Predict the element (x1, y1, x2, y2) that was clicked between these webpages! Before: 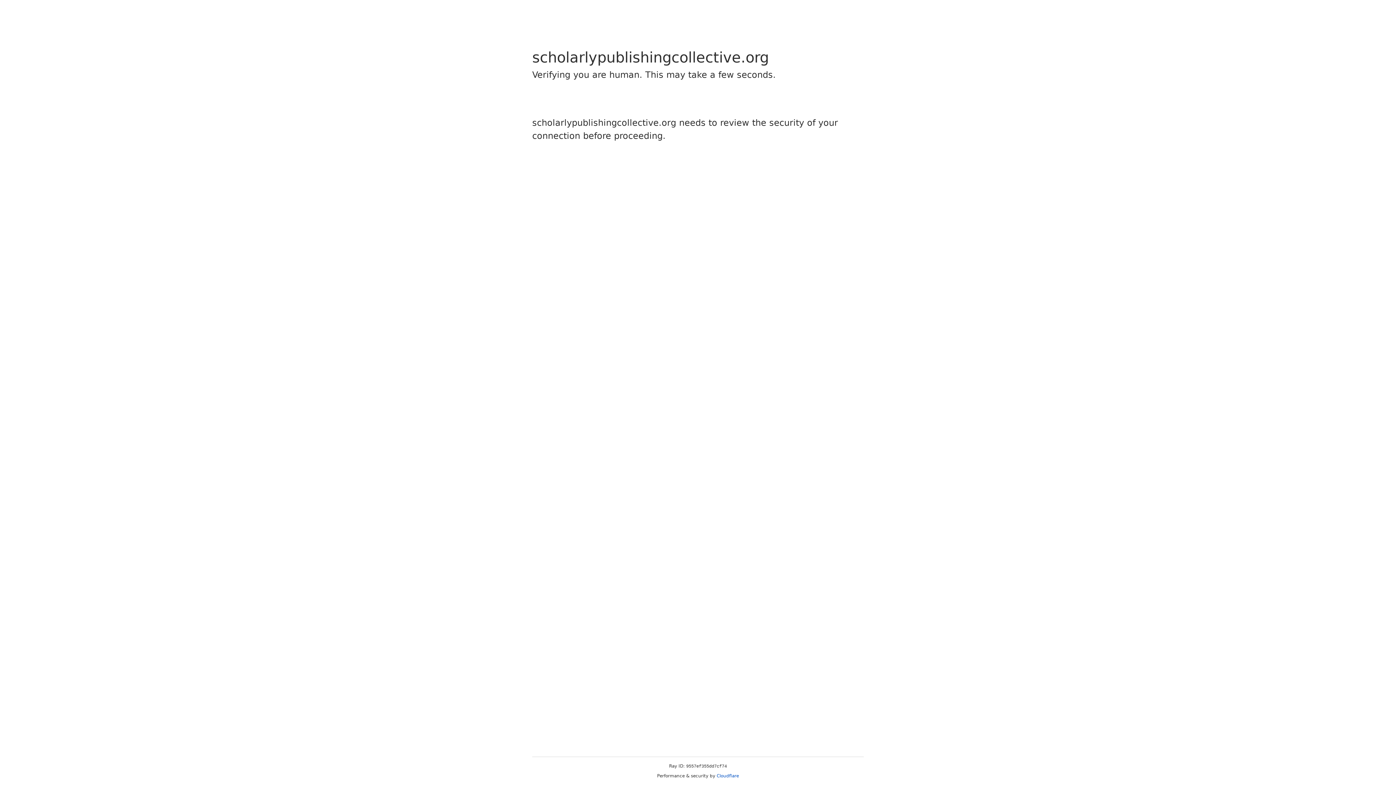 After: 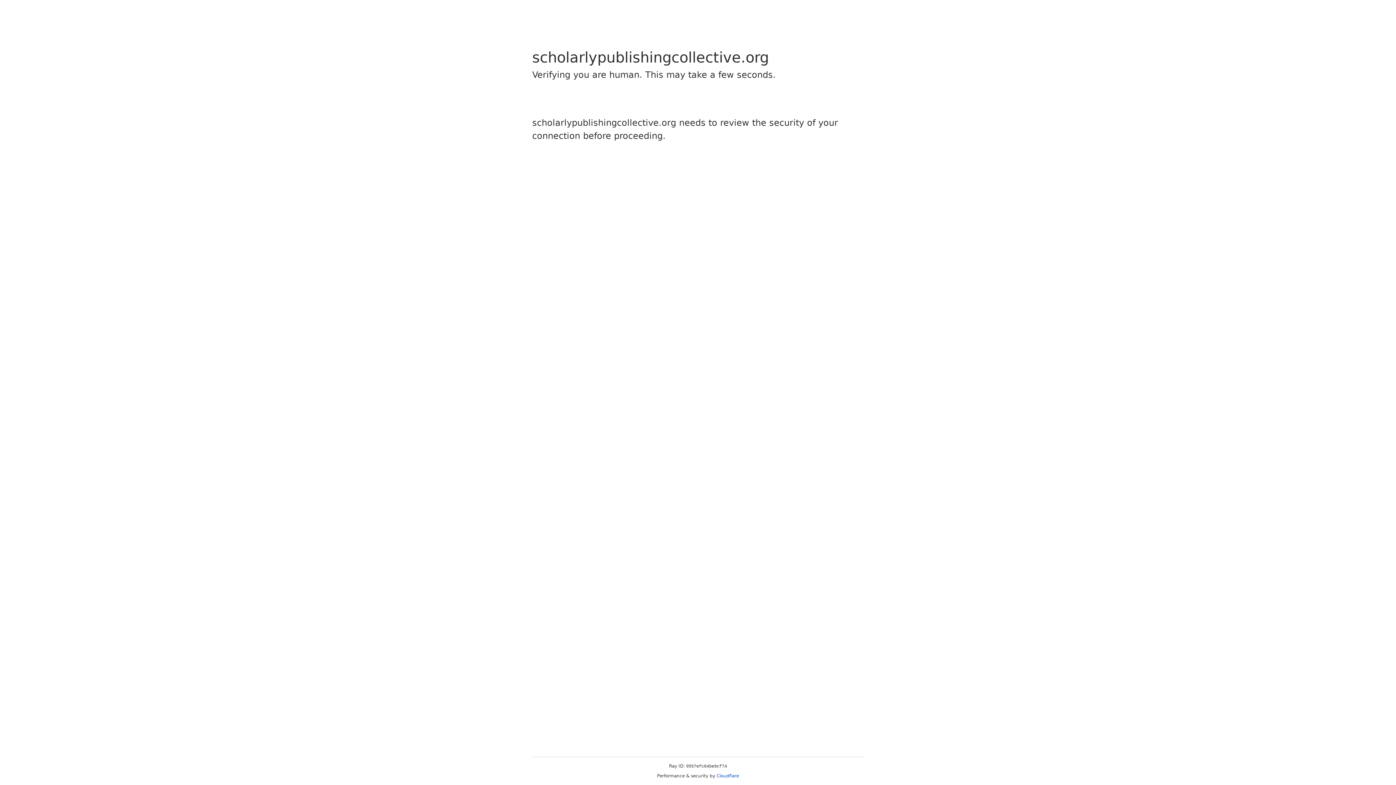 Action: label: Cloudflare bbox: (716, 773, 739, 778)